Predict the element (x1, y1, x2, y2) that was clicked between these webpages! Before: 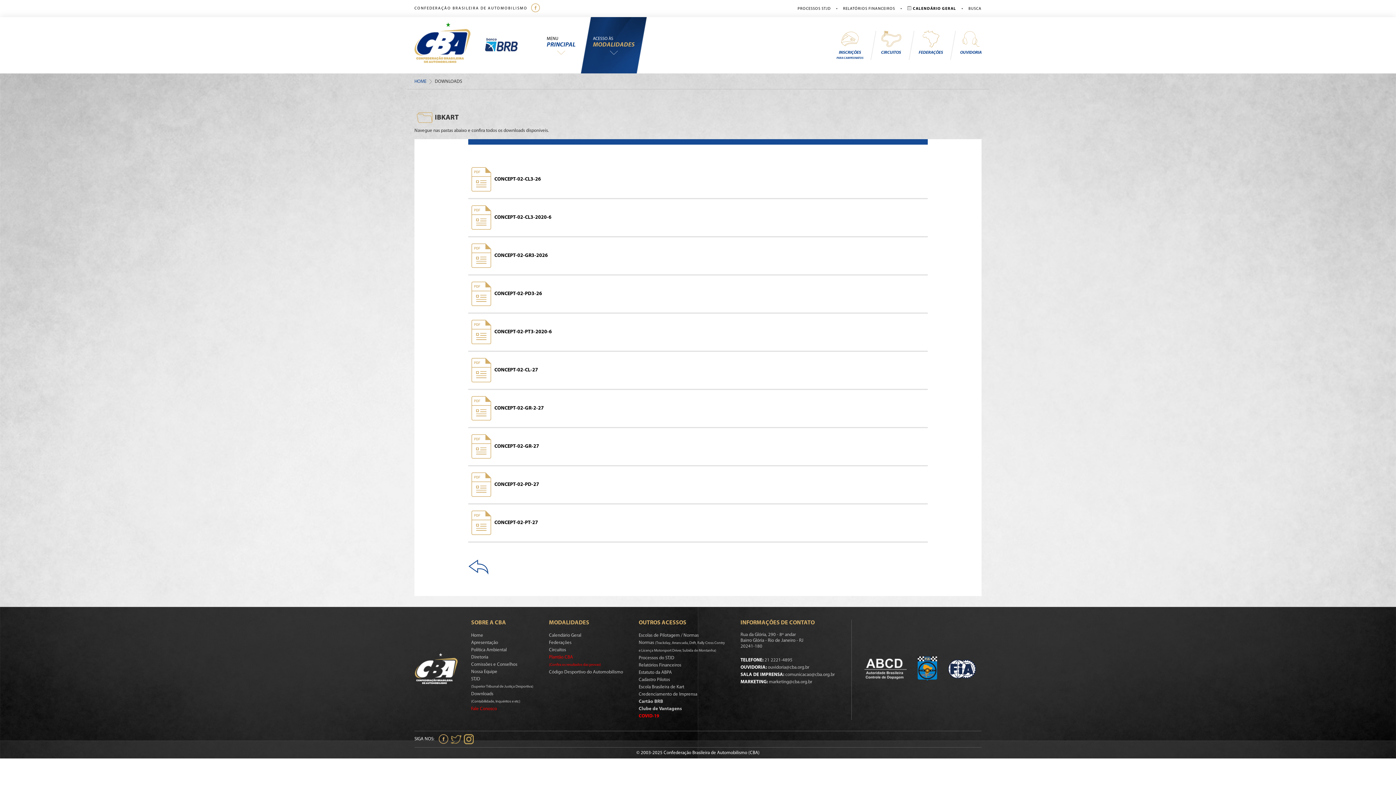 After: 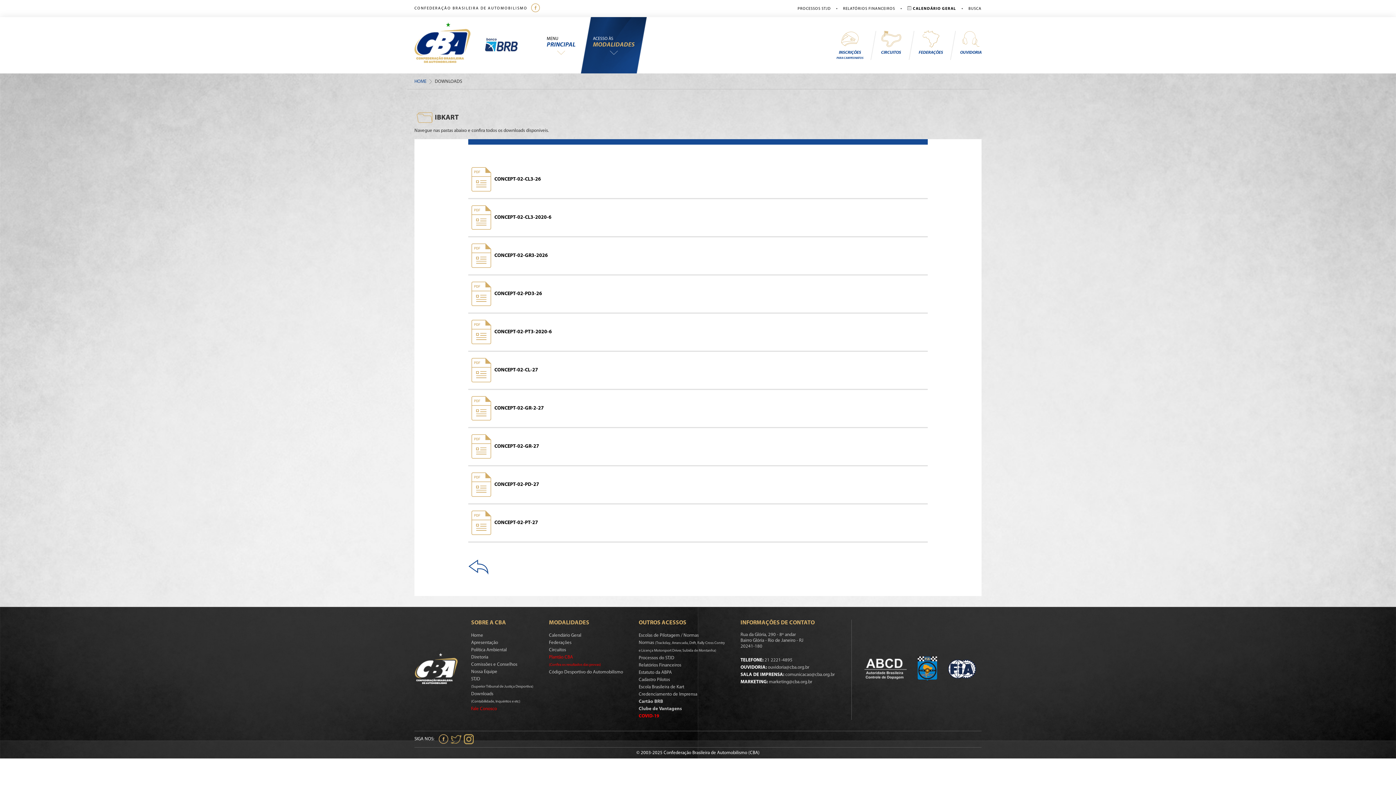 Action: bbox: (468, 433, 494, 460)